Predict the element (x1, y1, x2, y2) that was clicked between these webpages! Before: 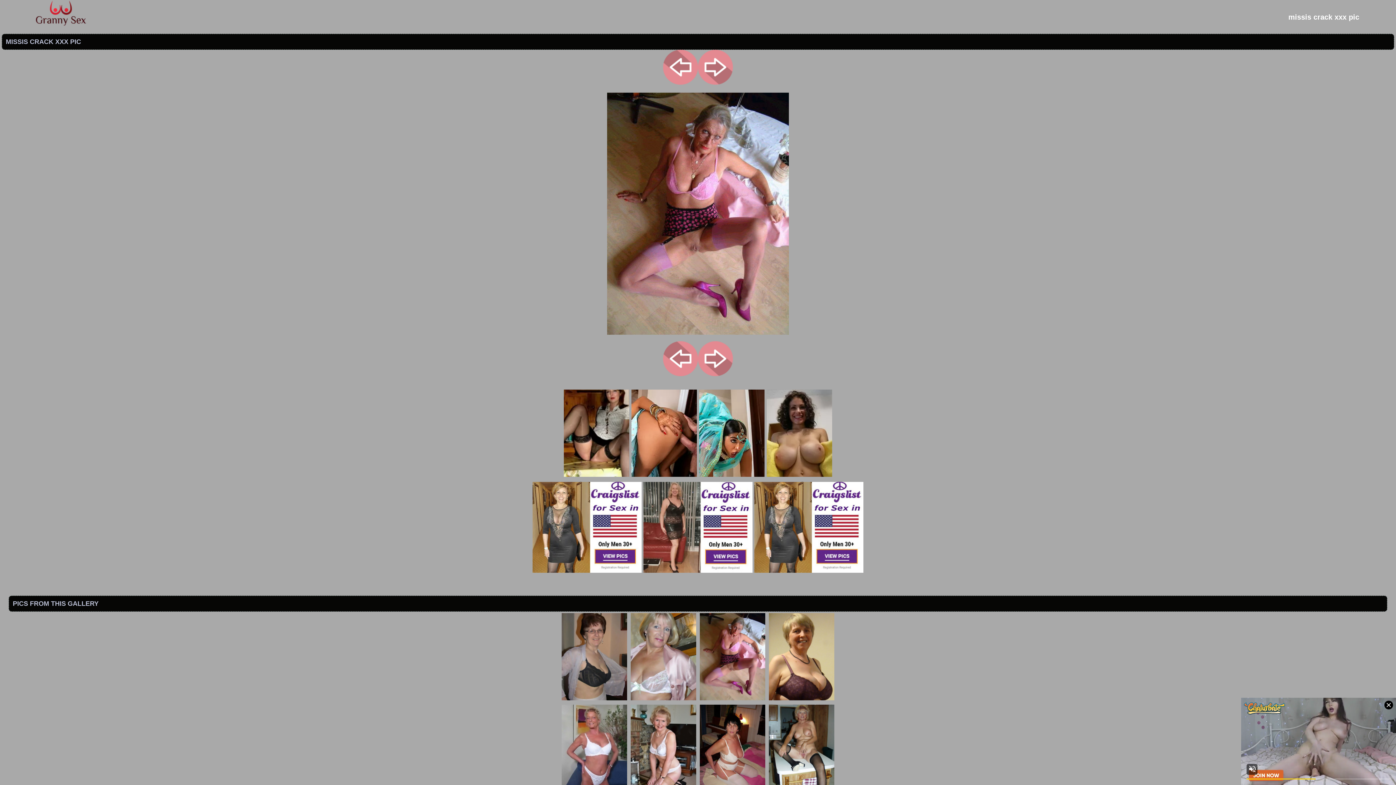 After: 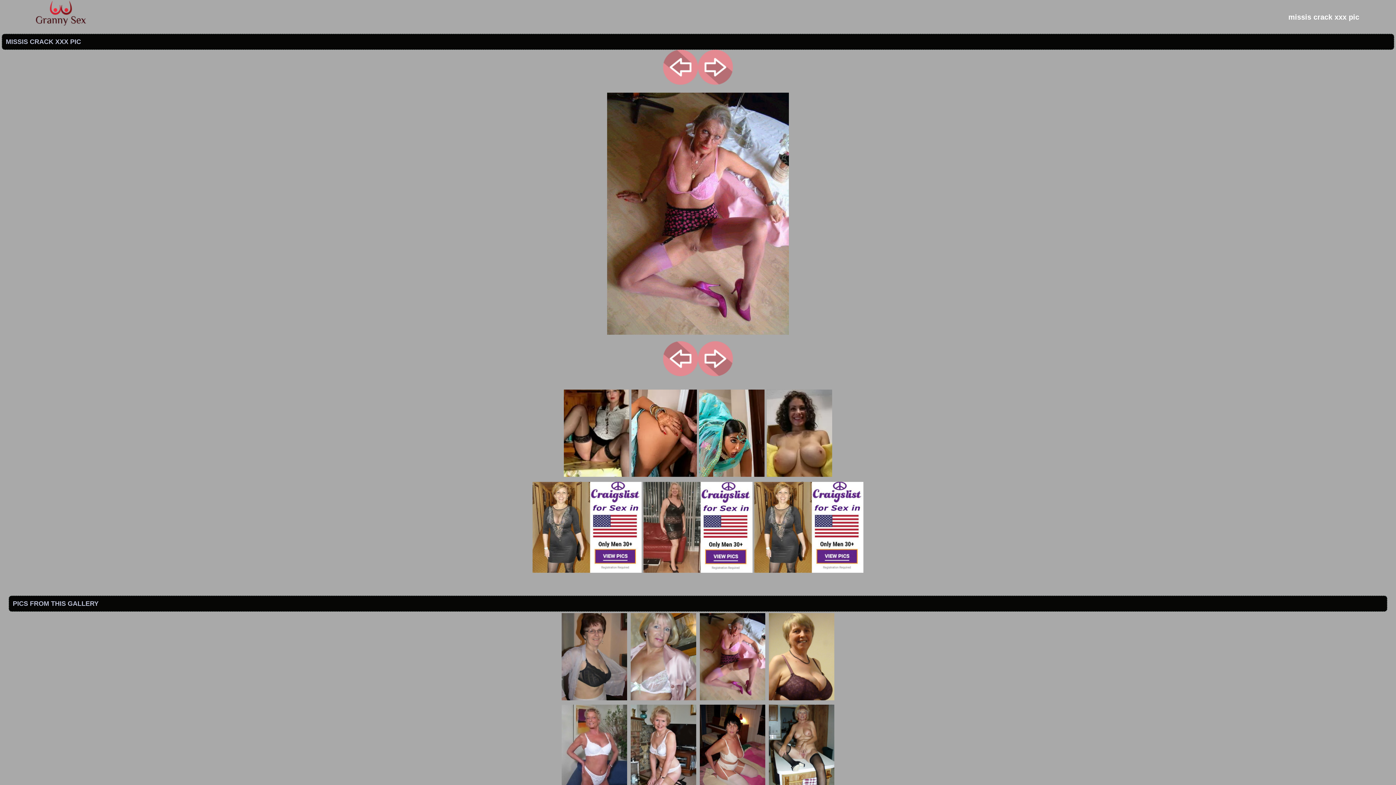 Action: bbox: (766, 389, 832, 477)